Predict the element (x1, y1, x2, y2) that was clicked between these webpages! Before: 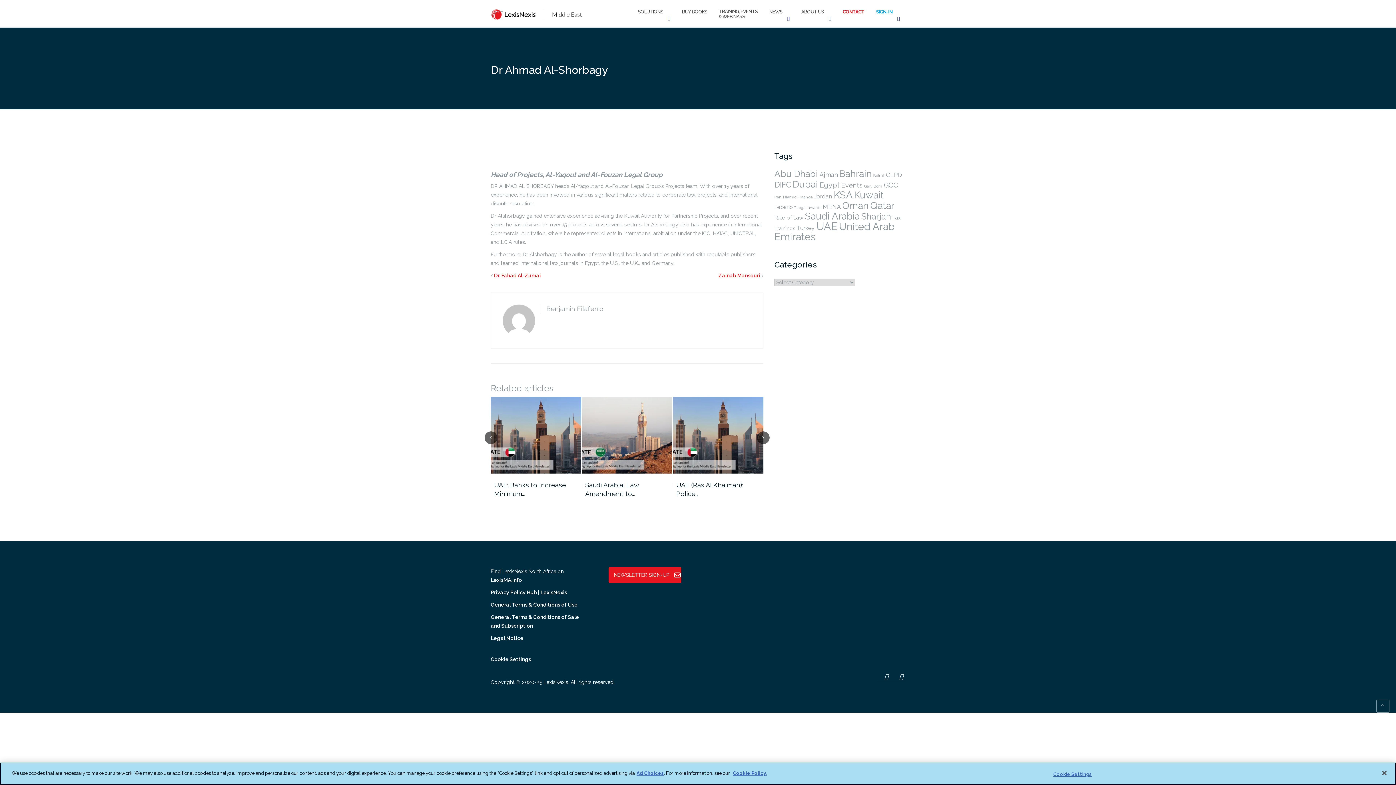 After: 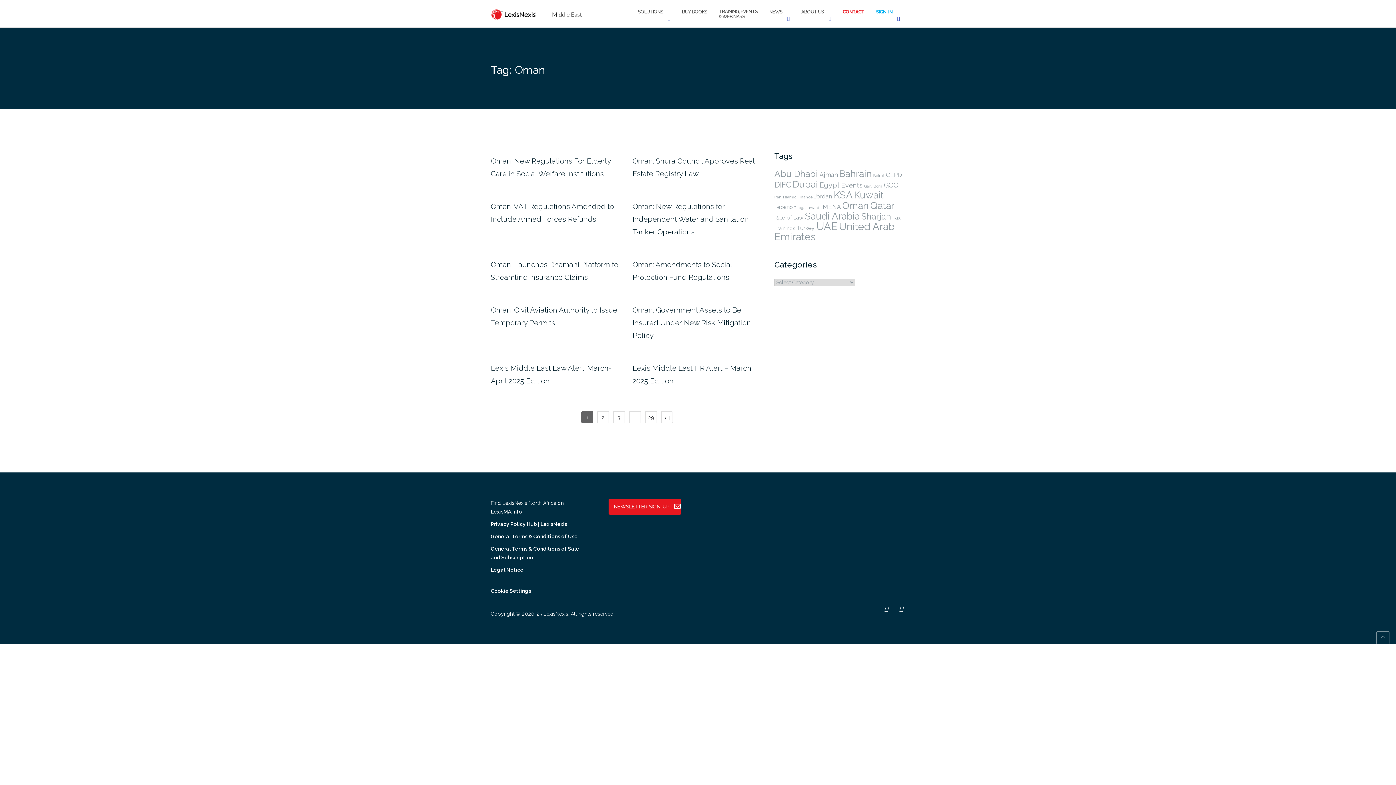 Action: label: Oman (290 items) bbox: (842, 200, 869, 211)